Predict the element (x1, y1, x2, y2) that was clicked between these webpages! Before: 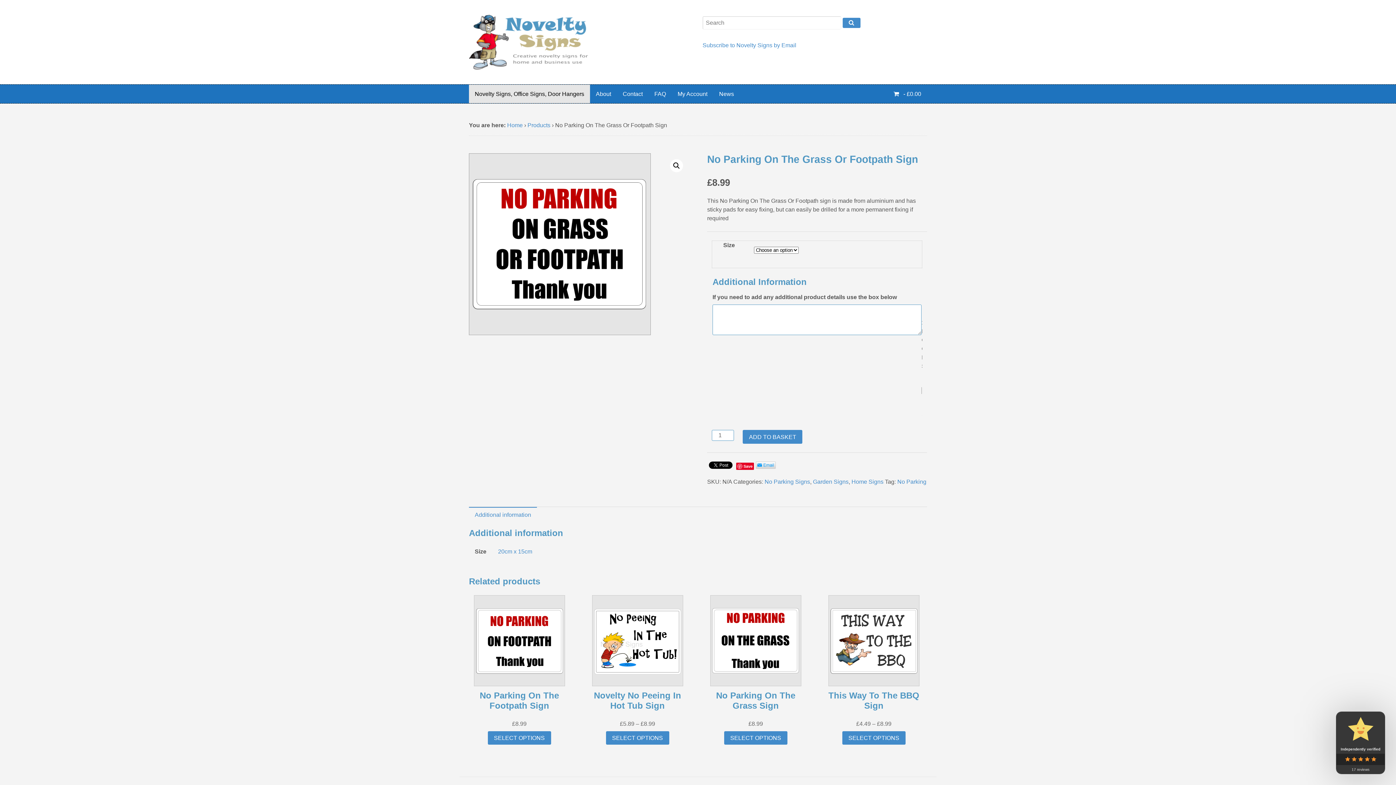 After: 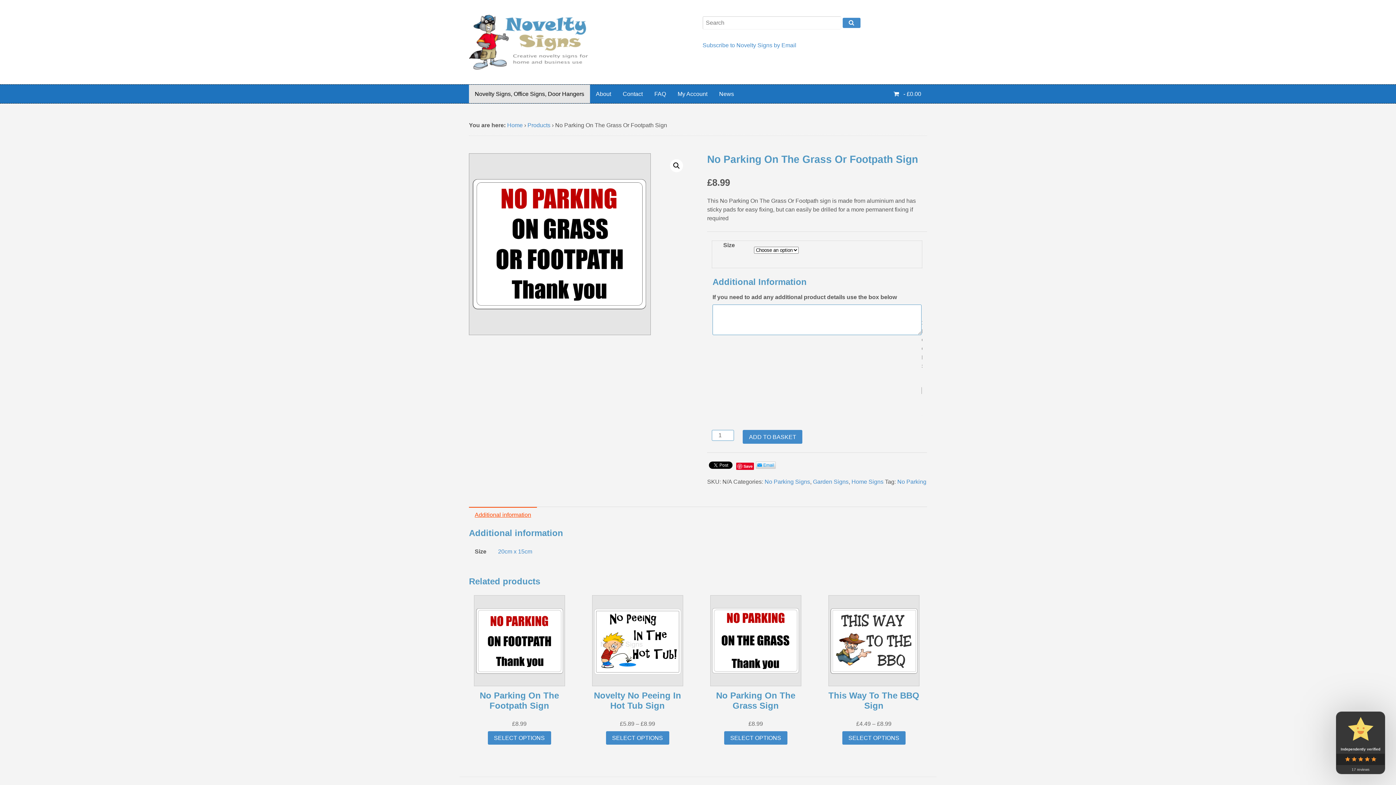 Action: label: Additional information bbox: (469, 507, 537, 522)